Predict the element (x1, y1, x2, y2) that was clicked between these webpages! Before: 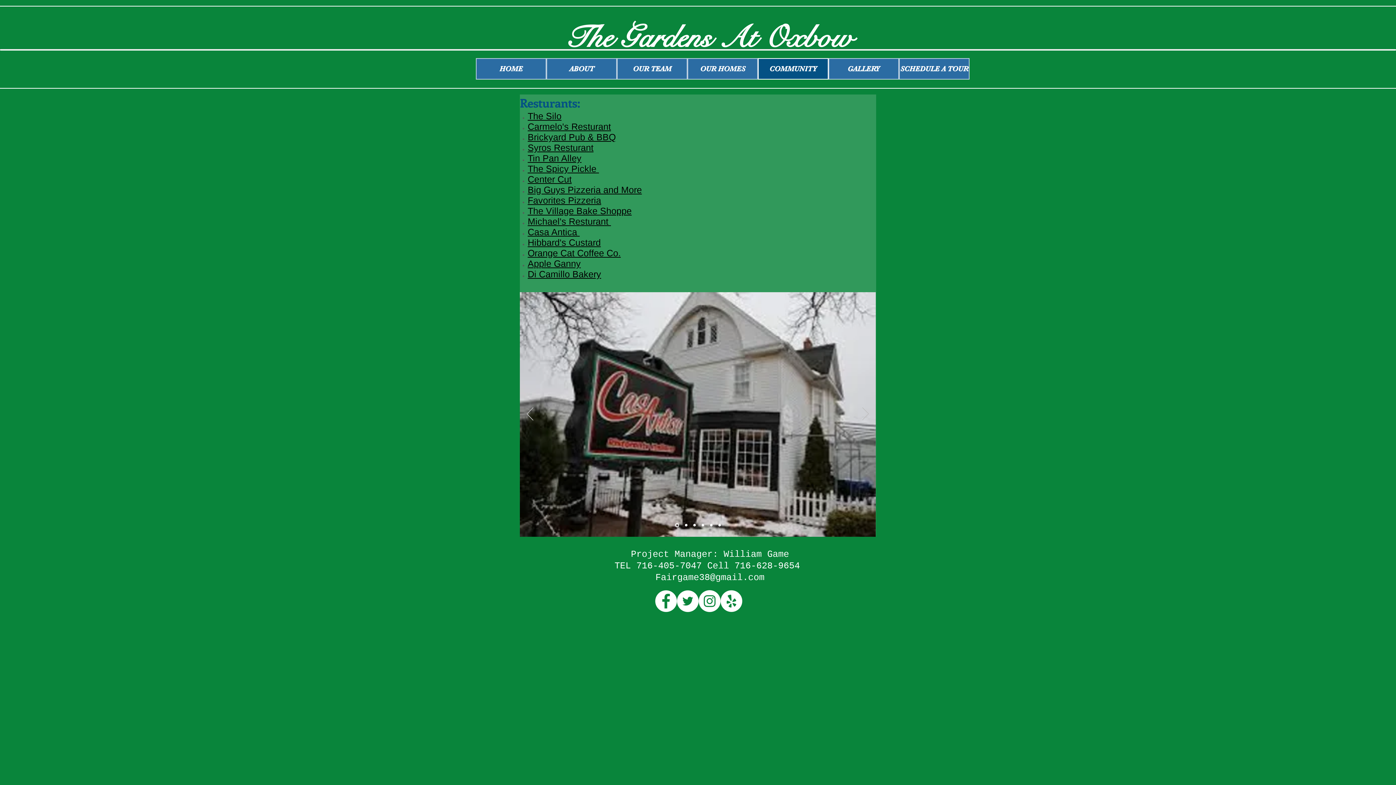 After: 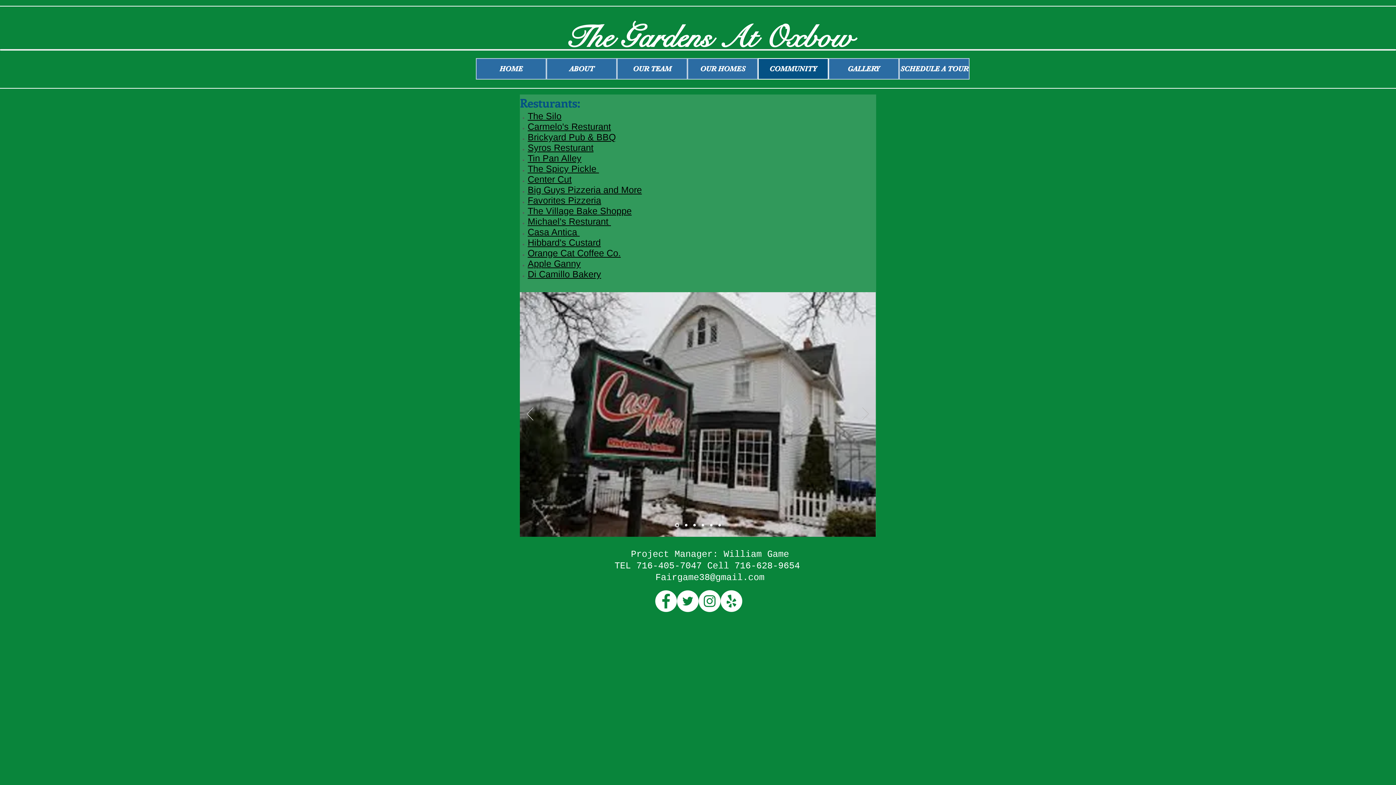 Action: label: Facebook - White Circle bbox: (655, 590, 677, 612)